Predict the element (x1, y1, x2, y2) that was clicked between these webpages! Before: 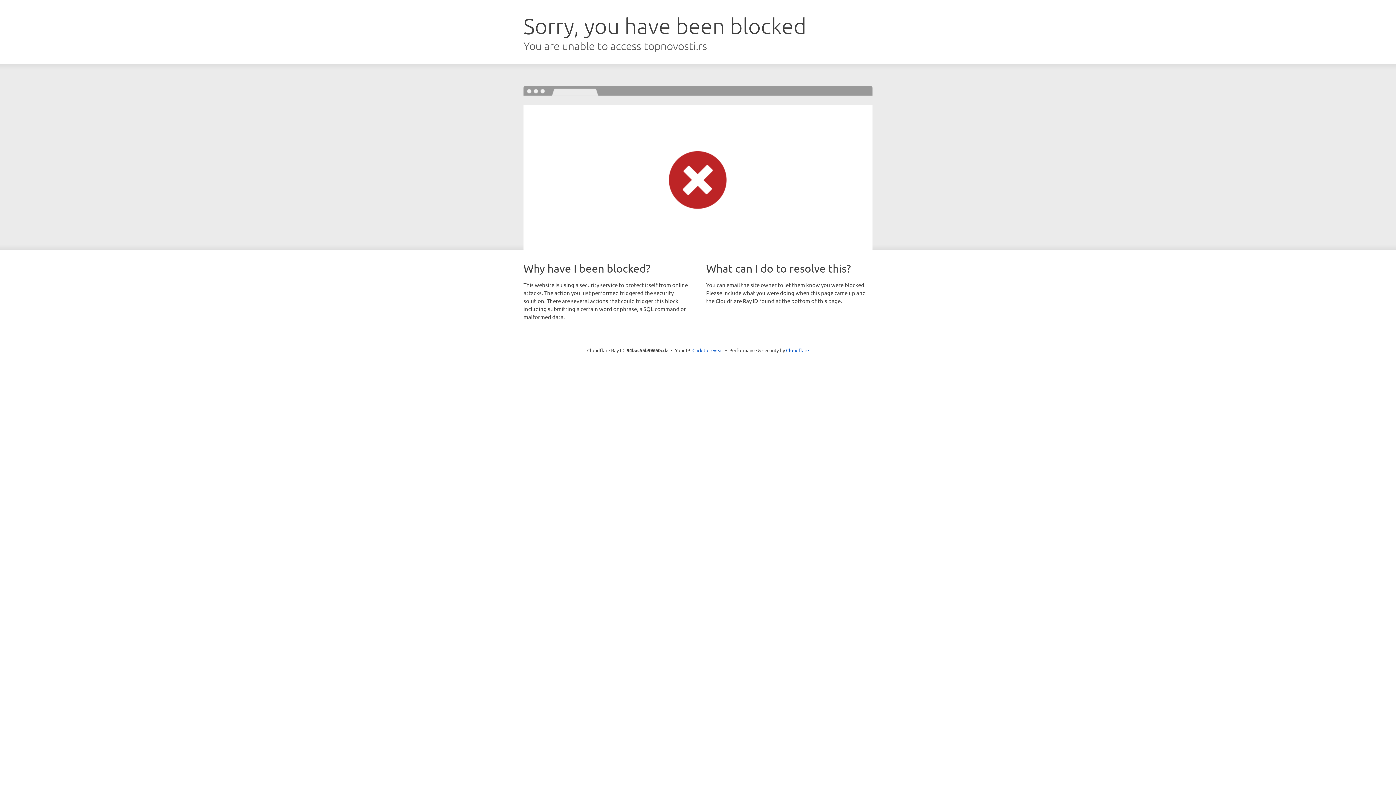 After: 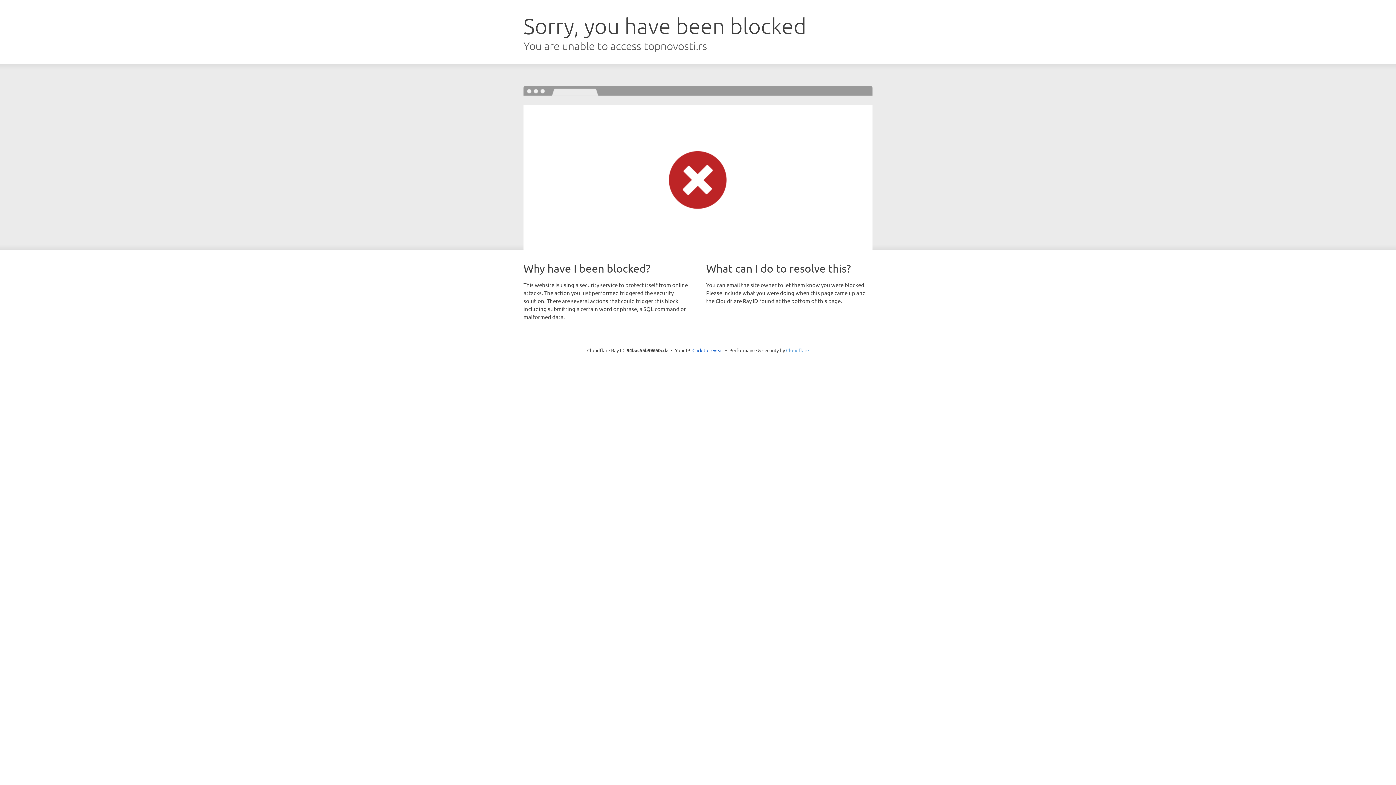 Action: label: Cloudflare bbox: (786, 347, 809, 353)